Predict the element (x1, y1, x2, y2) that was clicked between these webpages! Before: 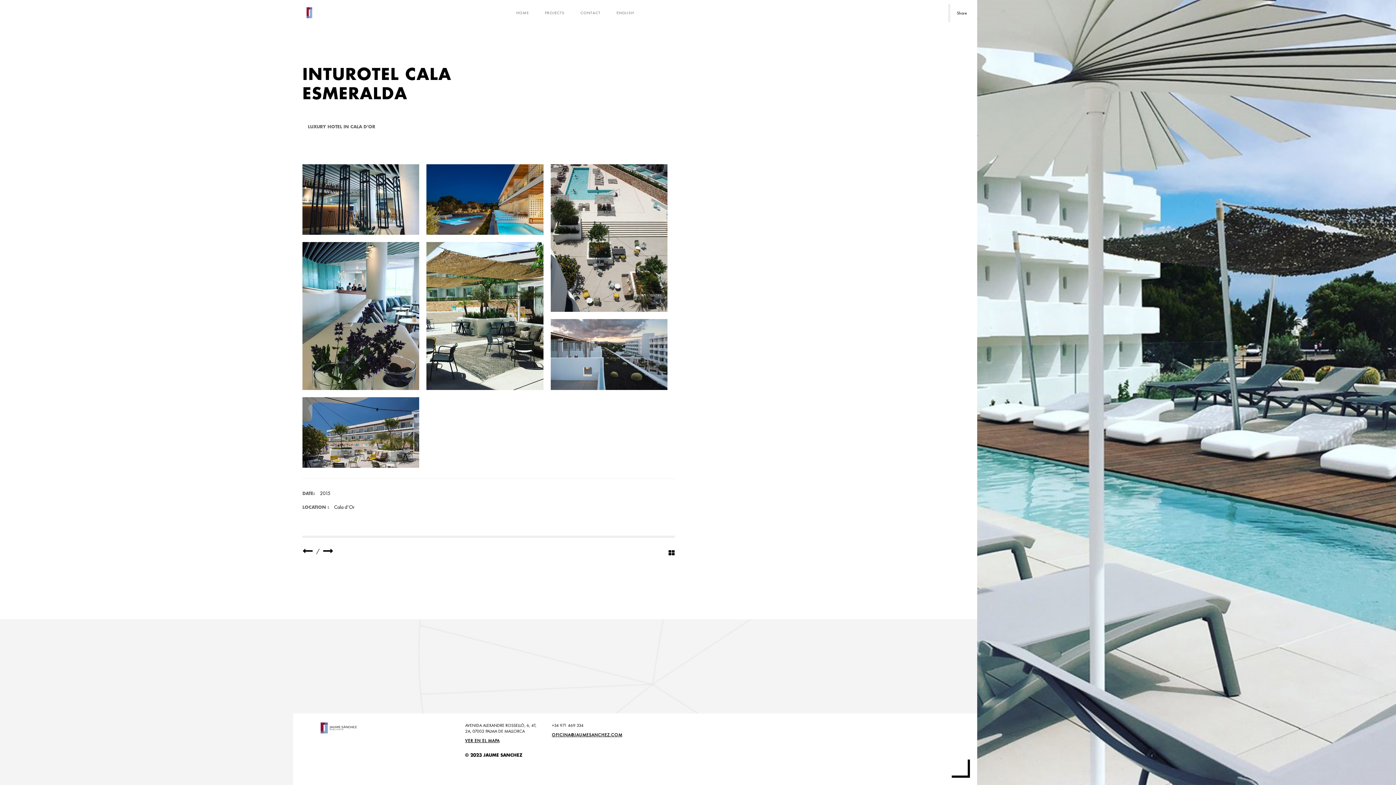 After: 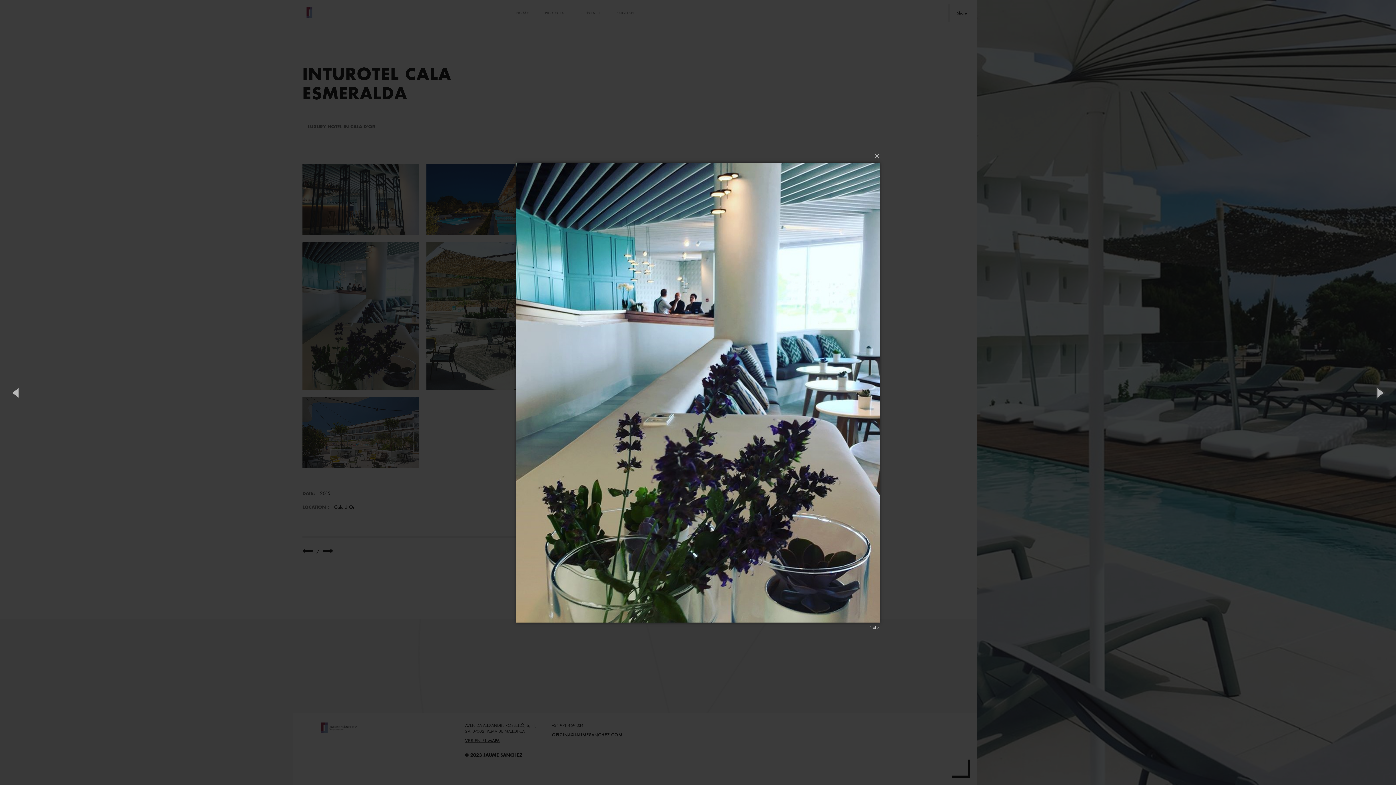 Action: bbox: (302, 242, 419, 390)